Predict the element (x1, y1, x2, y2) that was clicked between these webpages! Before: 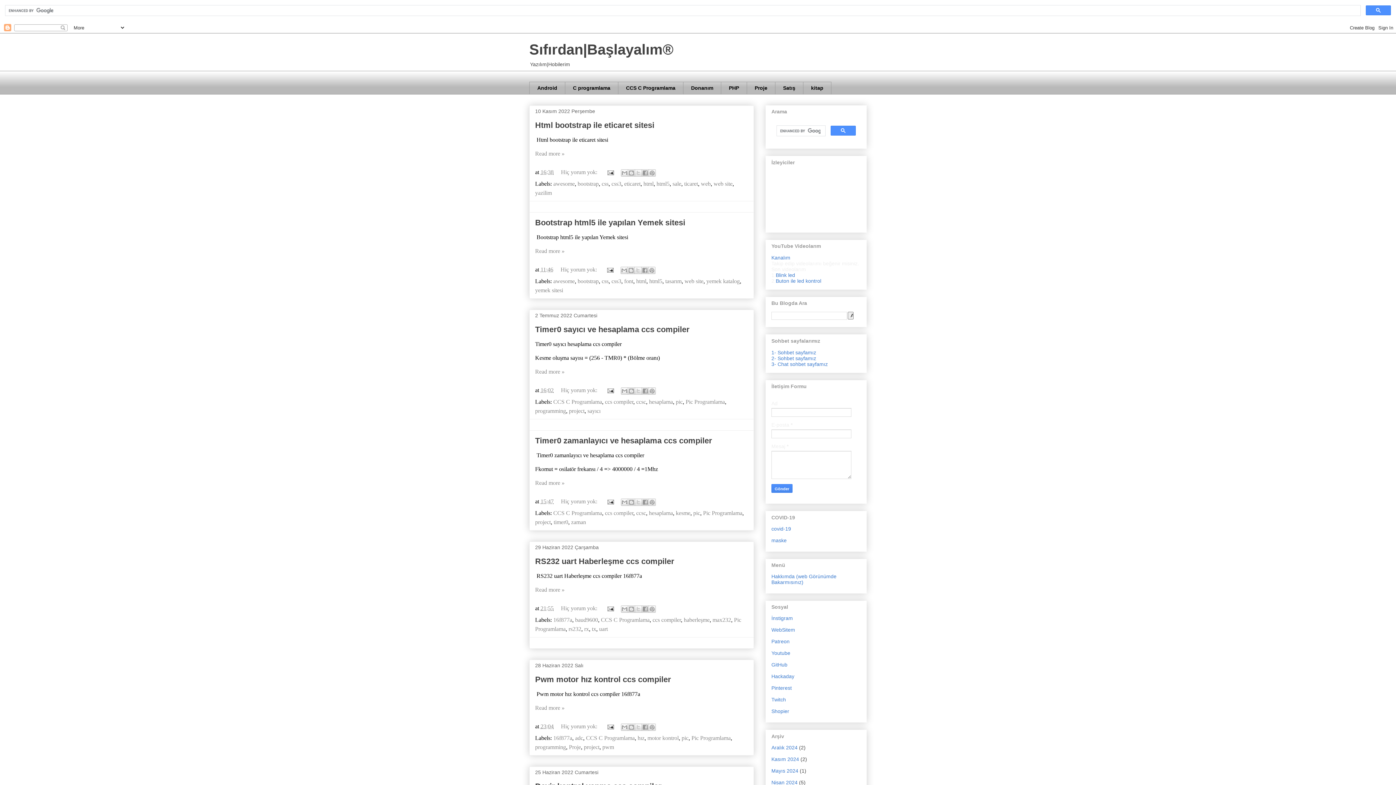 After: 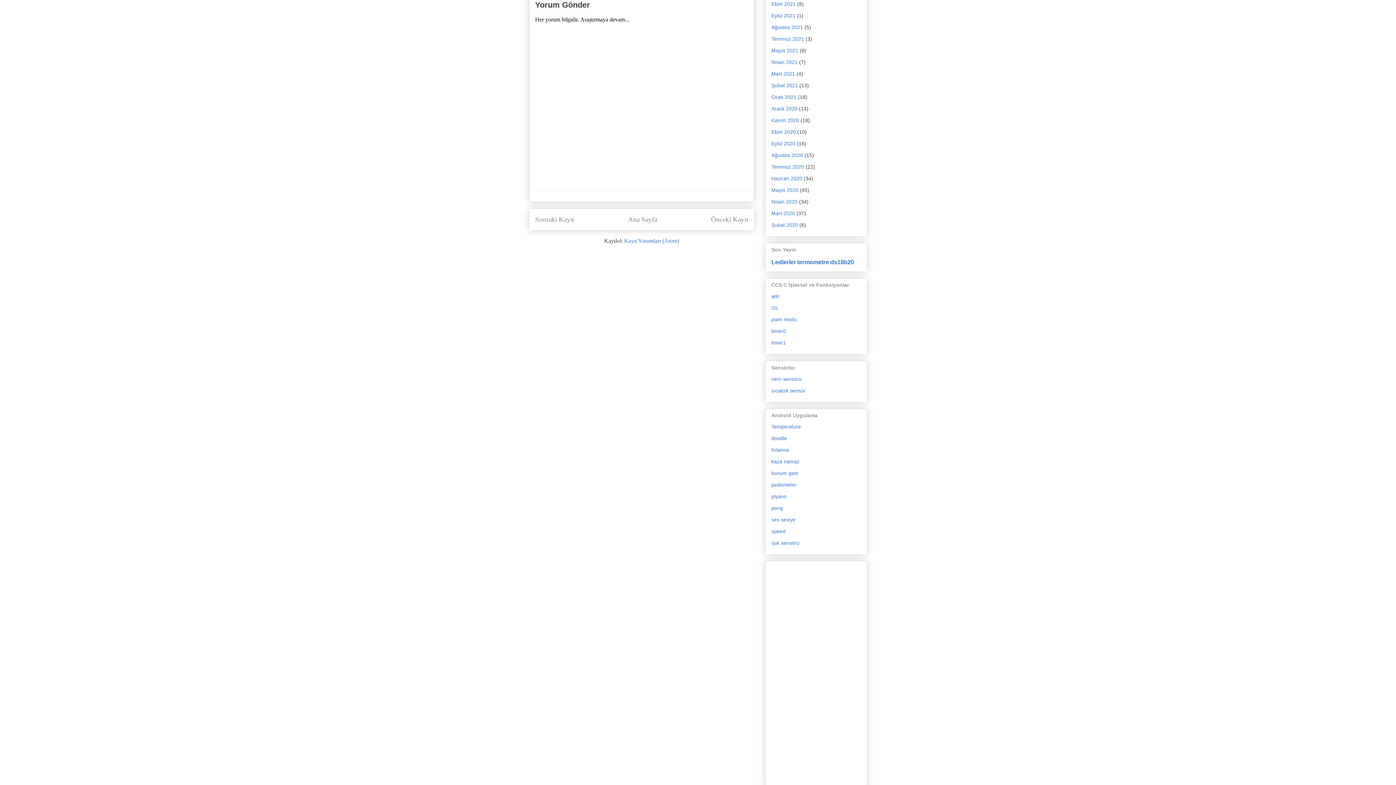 Action: label: Hiç yorum yok:  bbox: (561, 498, 598, 504)